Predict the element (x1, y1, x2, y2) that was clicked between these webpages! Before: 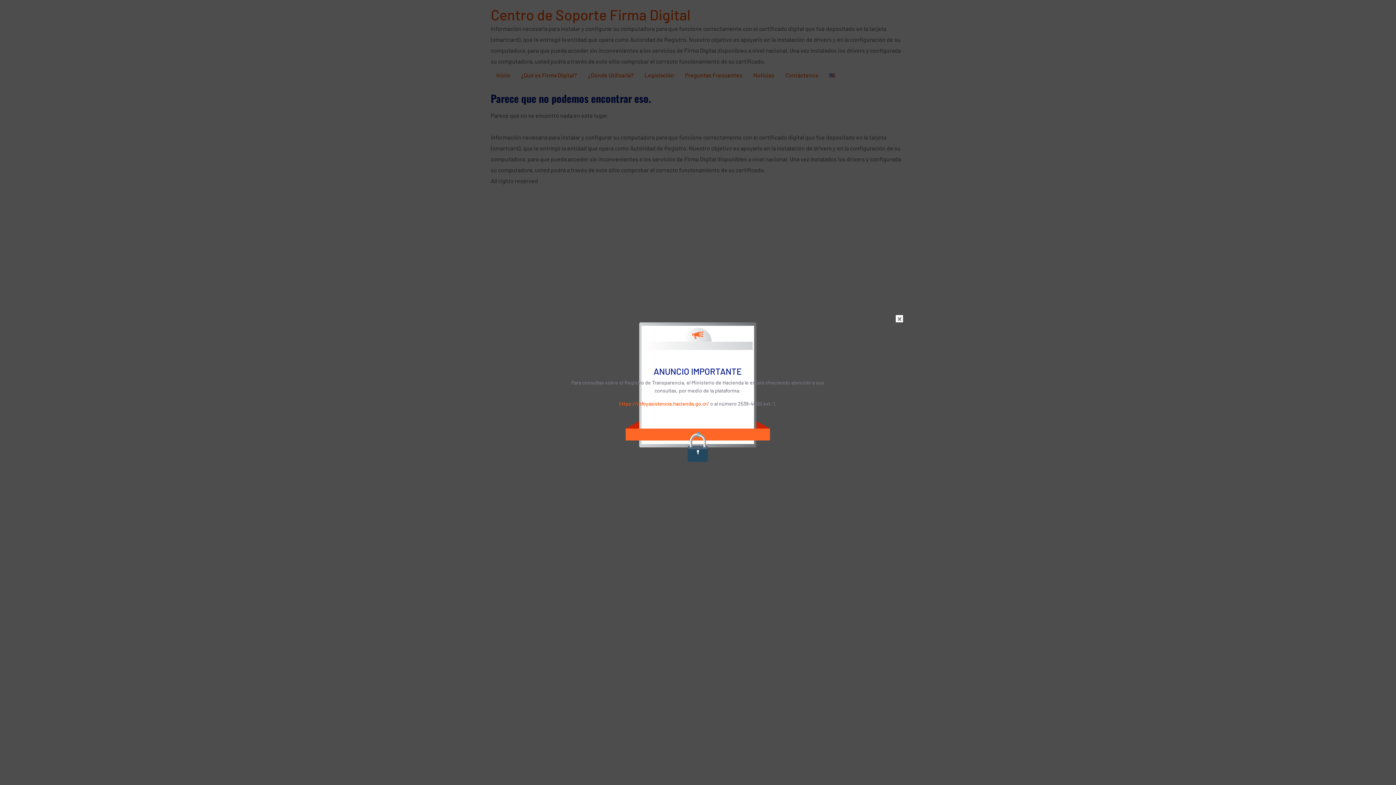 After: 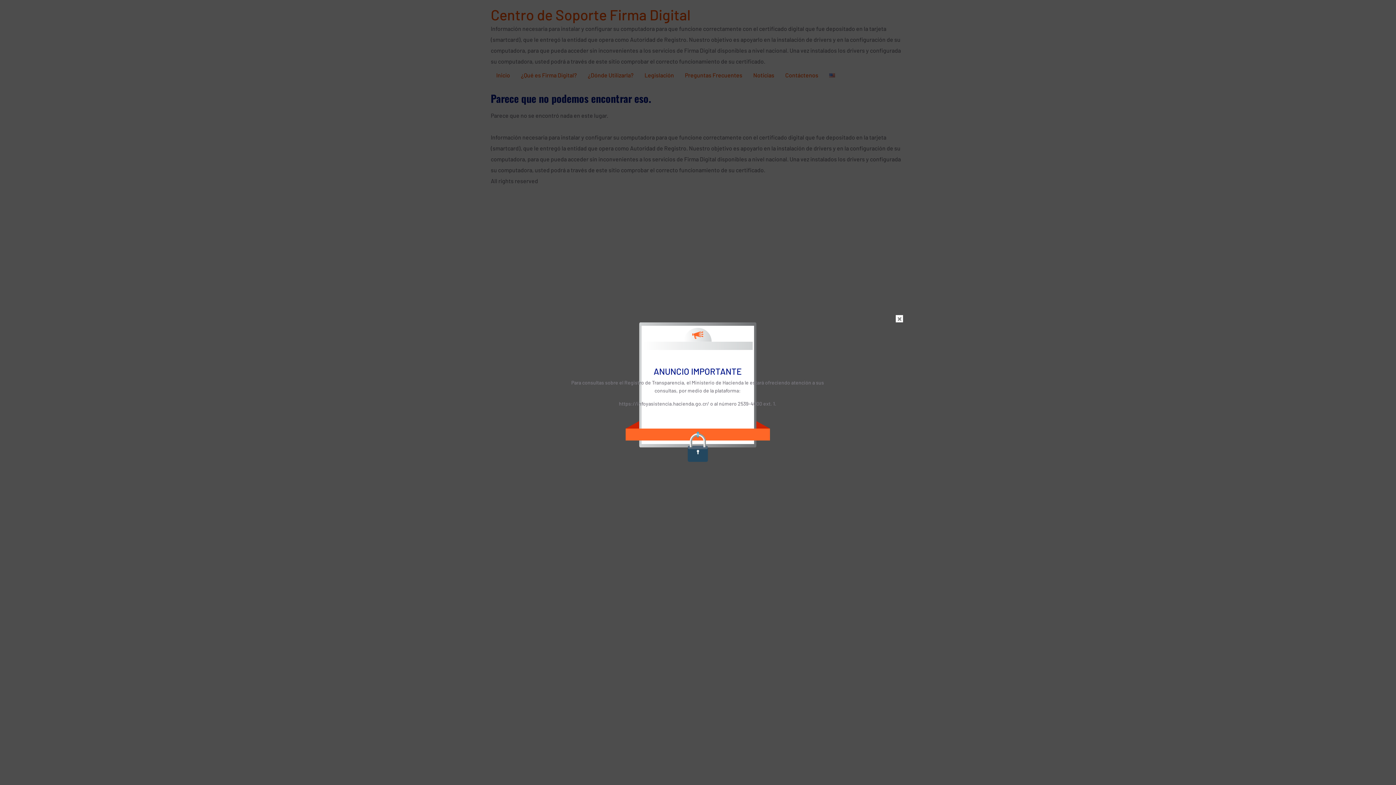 Action: bbox: (619, 400, 709, 406) label: https://infoyasistencia.hacienda.go.cr/